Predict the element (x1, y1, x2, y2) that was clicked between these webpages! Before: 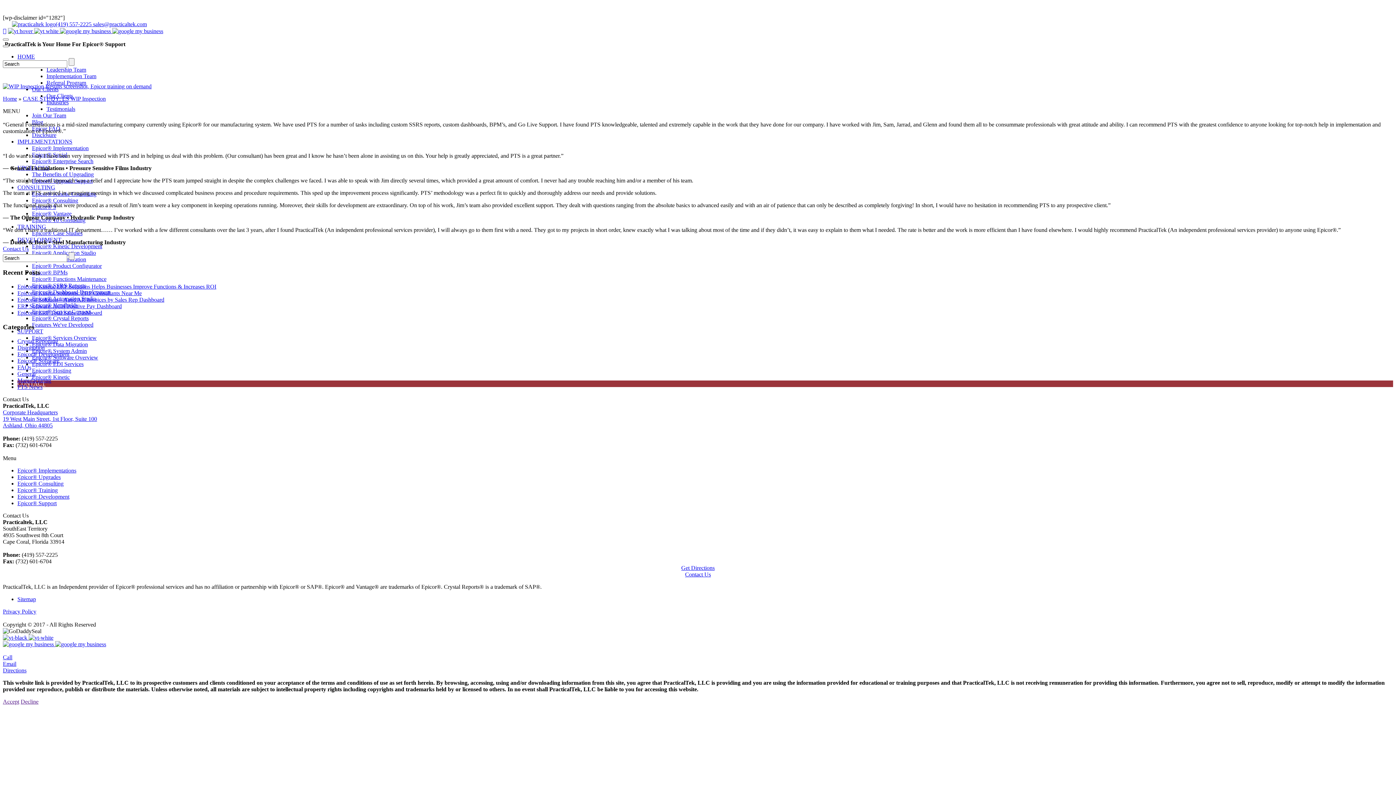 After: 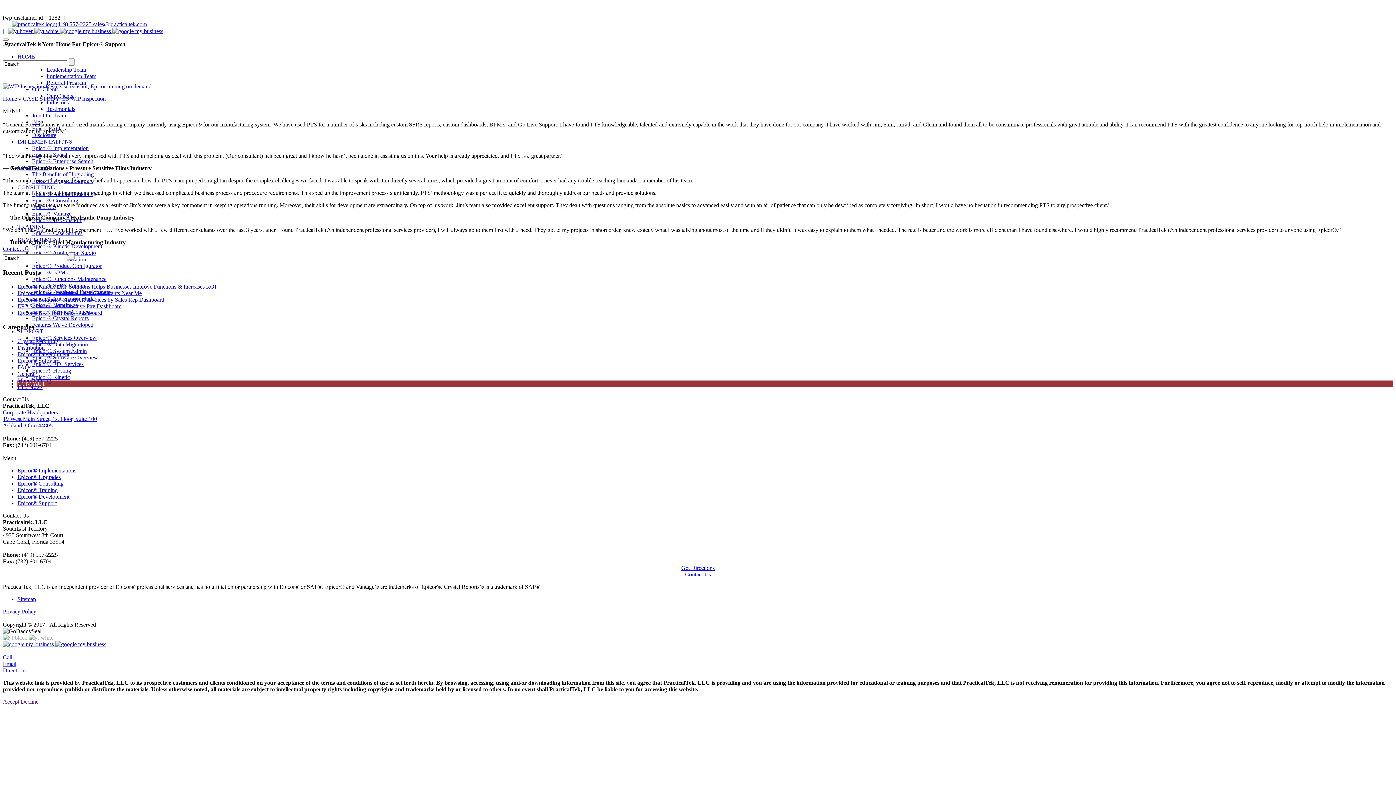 Action: label:   bbox: (2, 634, 53, 640)